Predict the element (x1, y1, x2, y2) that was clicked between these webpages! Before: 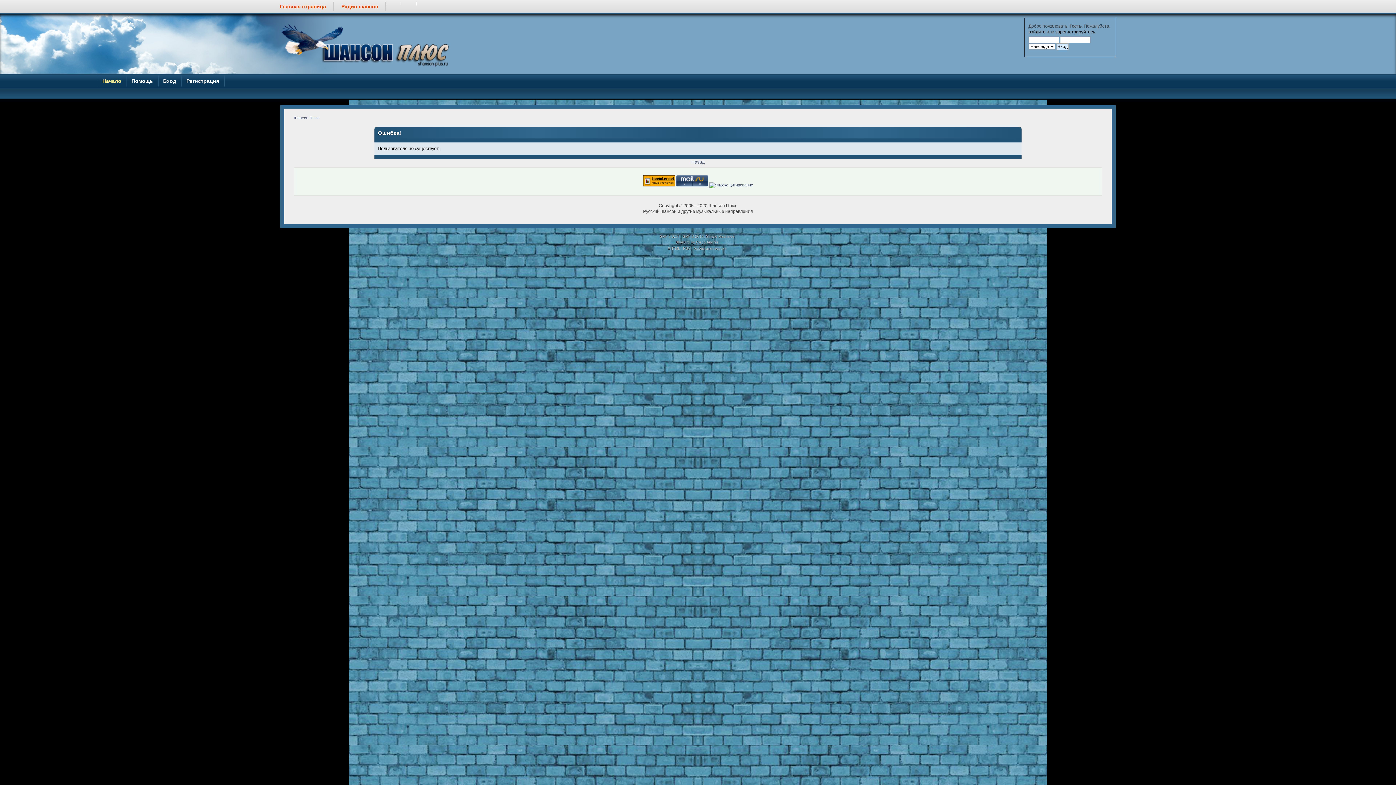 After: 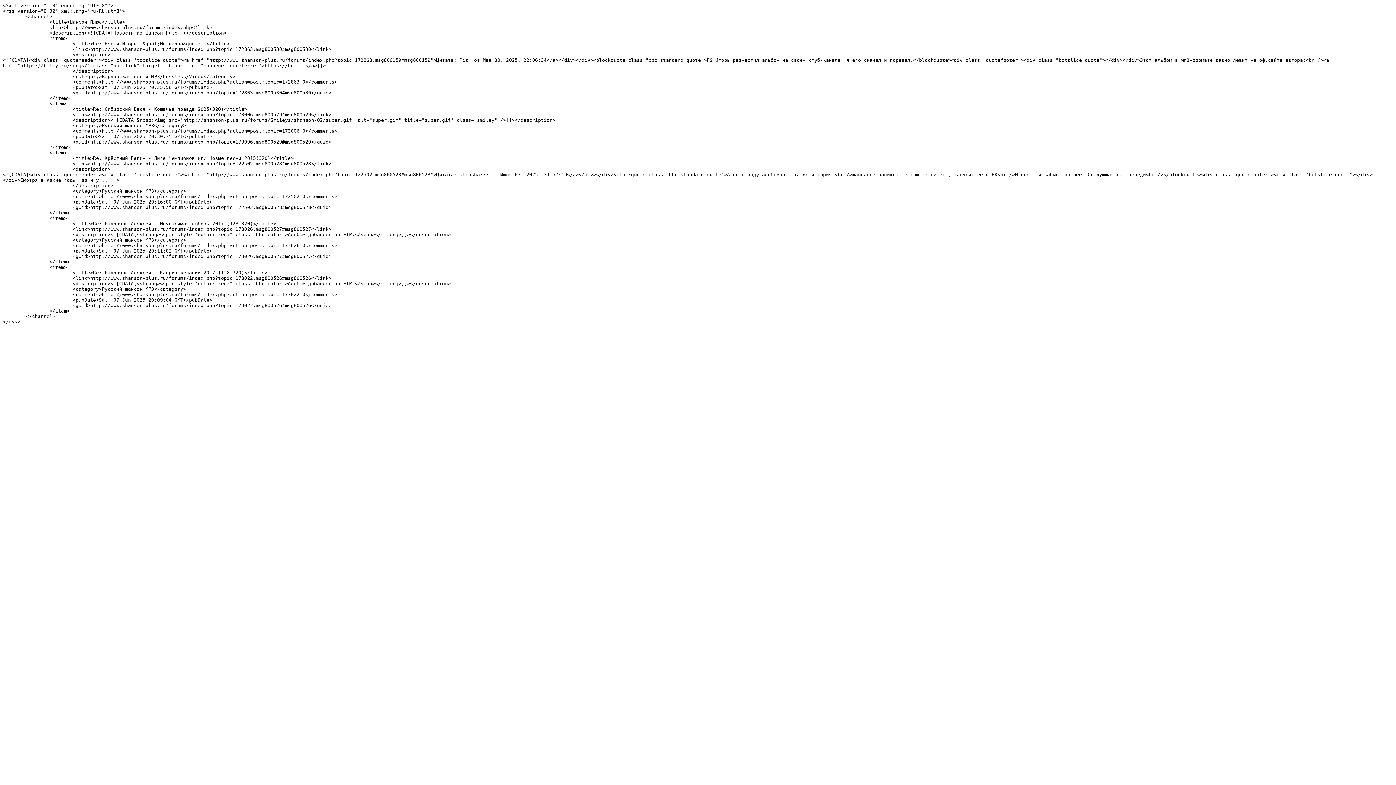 Action: bbox: (683, 246, 690, 250) label: RSS